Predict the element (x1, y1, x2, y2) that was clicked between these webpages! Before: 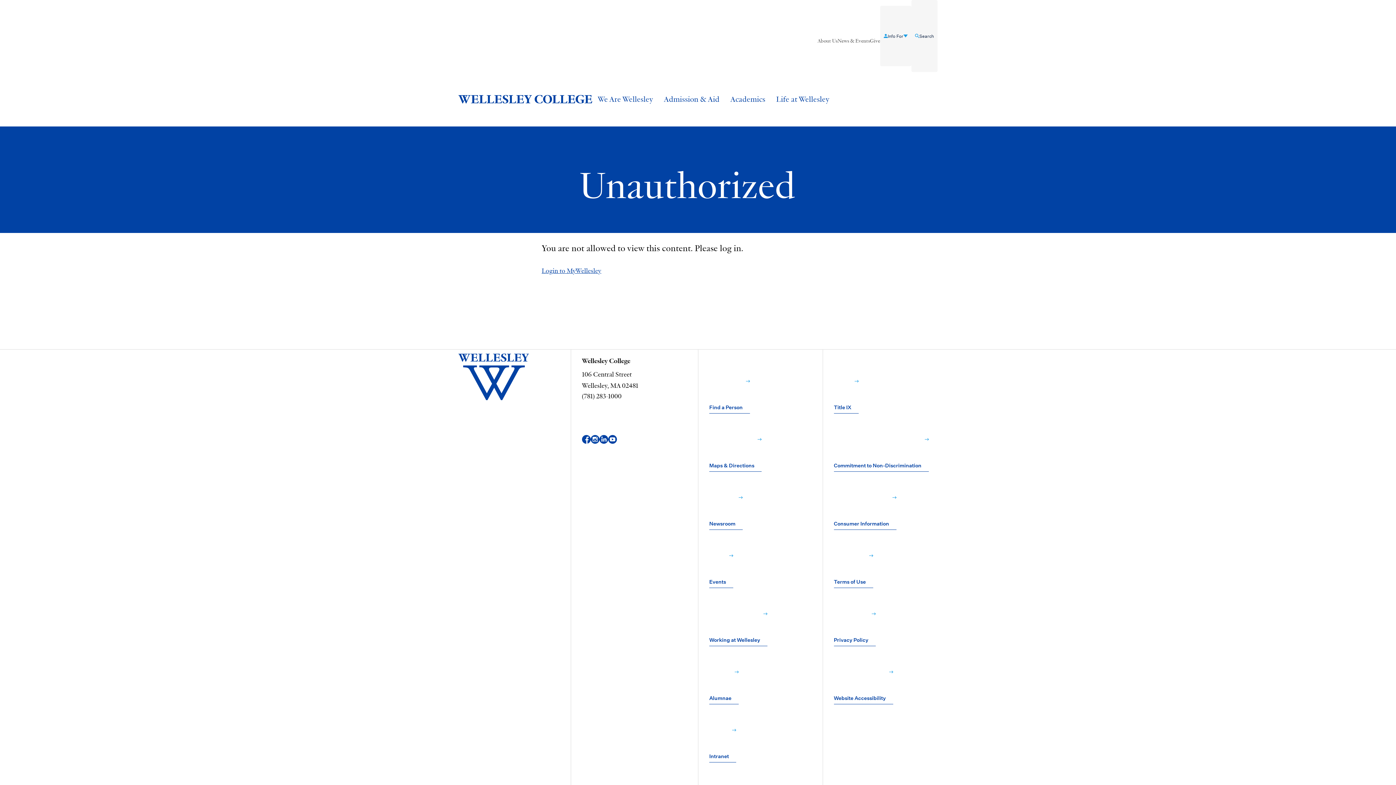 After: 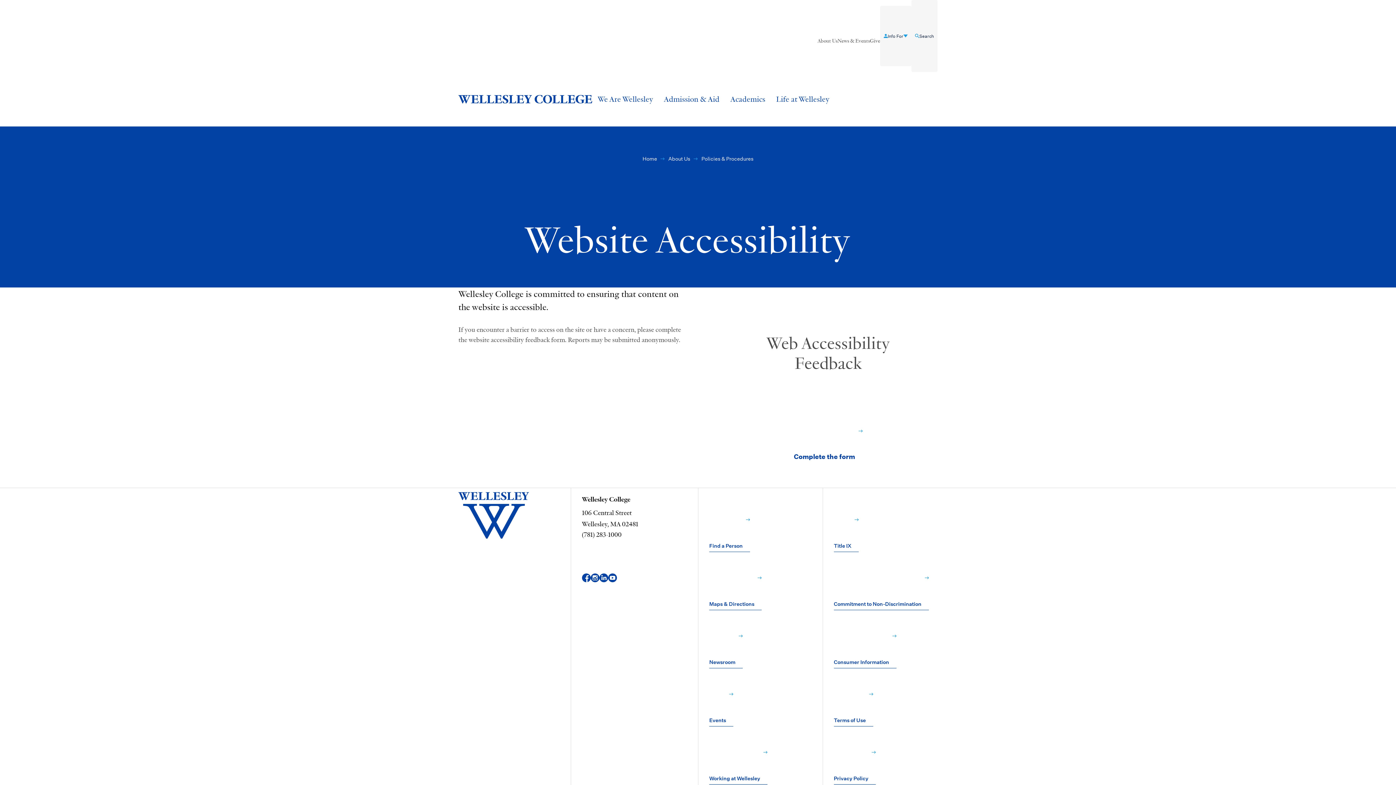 Action: bbox: (834, 645, 893, 704) label: Website Accessibility﻿ 